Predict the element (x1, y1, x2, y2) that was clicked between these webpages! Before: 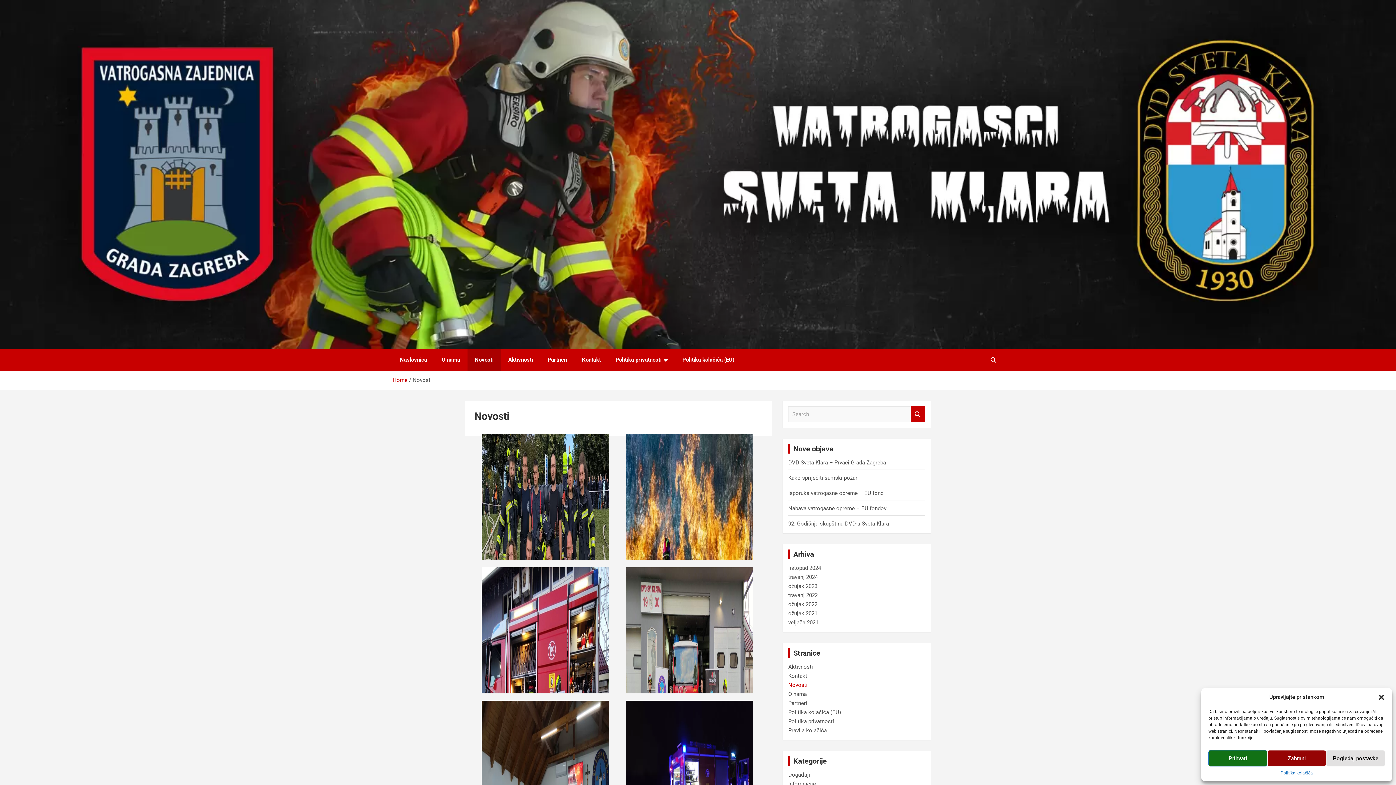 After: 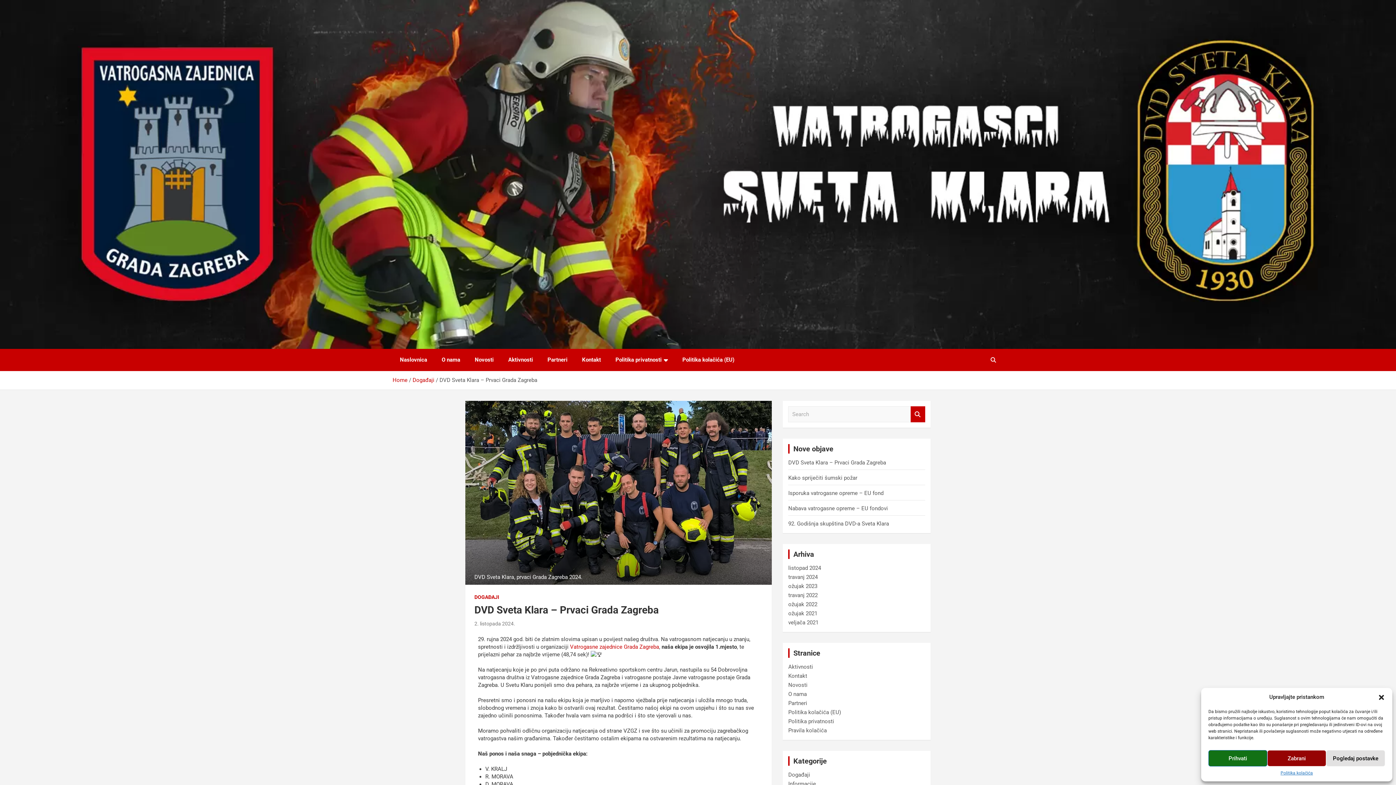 Action: bbox: (788, 459, 886, 466) label: DVD Sveta Klara – Prvaci Grada Zagreba